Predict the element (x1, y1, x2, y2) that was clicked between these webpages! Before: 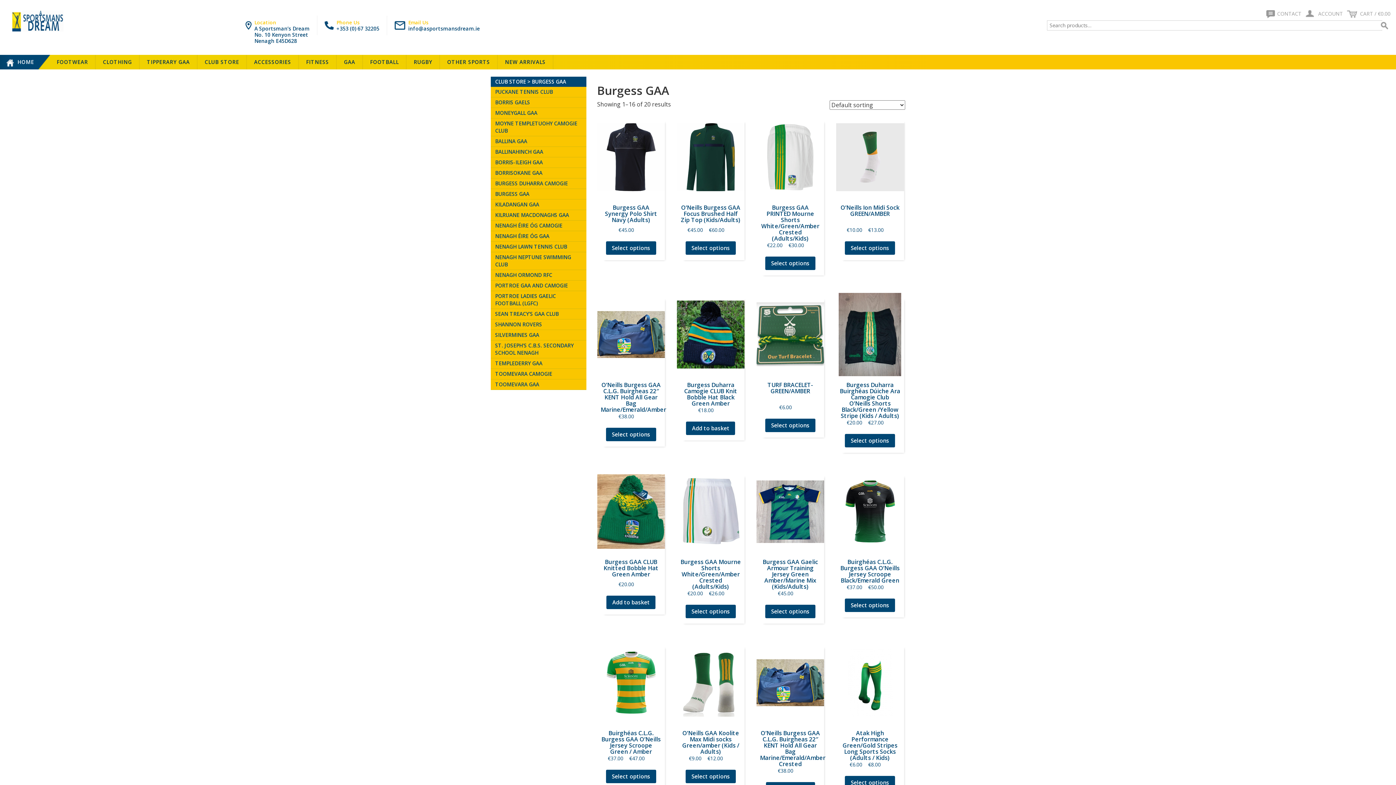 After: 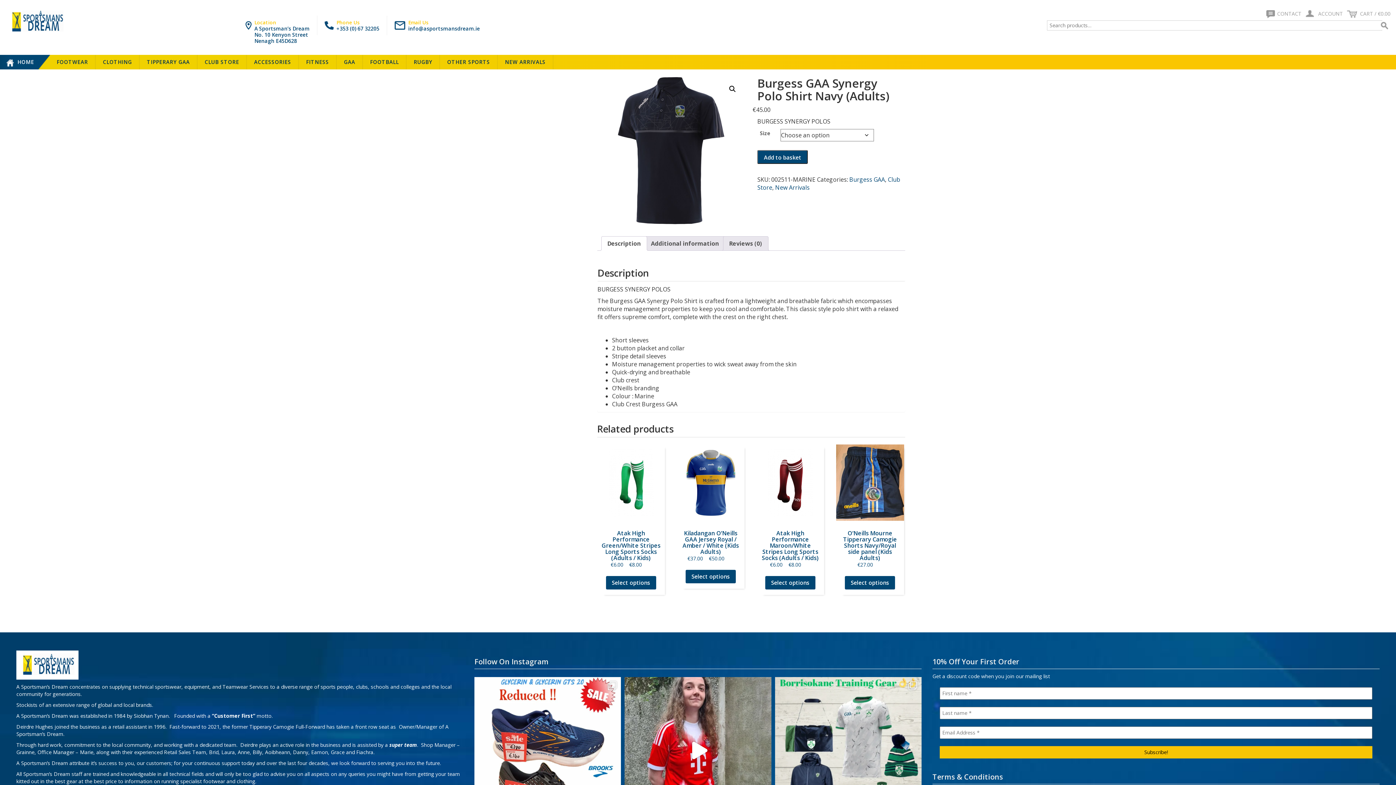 Action: bbox: (606, 241, 656, 254) label: Select options for “Burgess GAA Synergy Polo Shirt Navy (Adults)”